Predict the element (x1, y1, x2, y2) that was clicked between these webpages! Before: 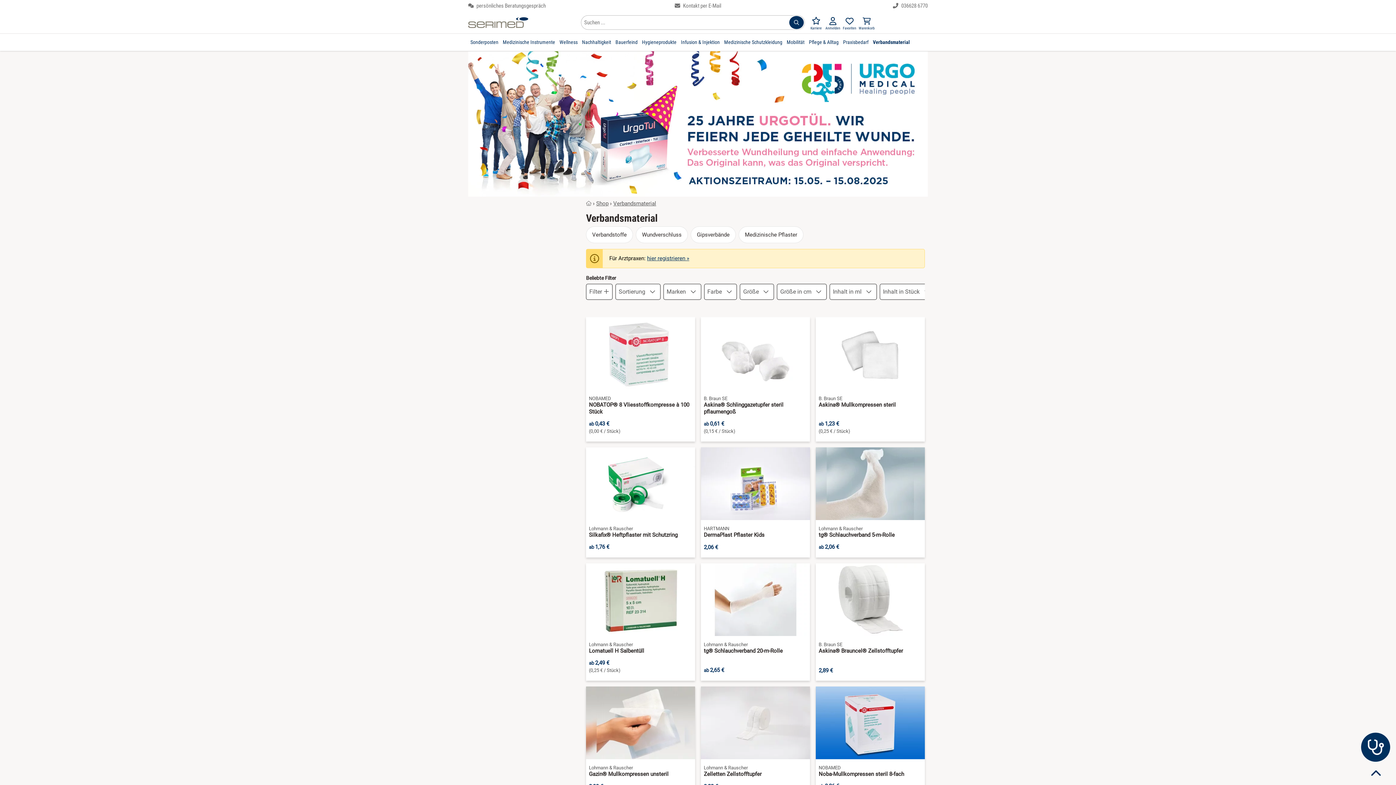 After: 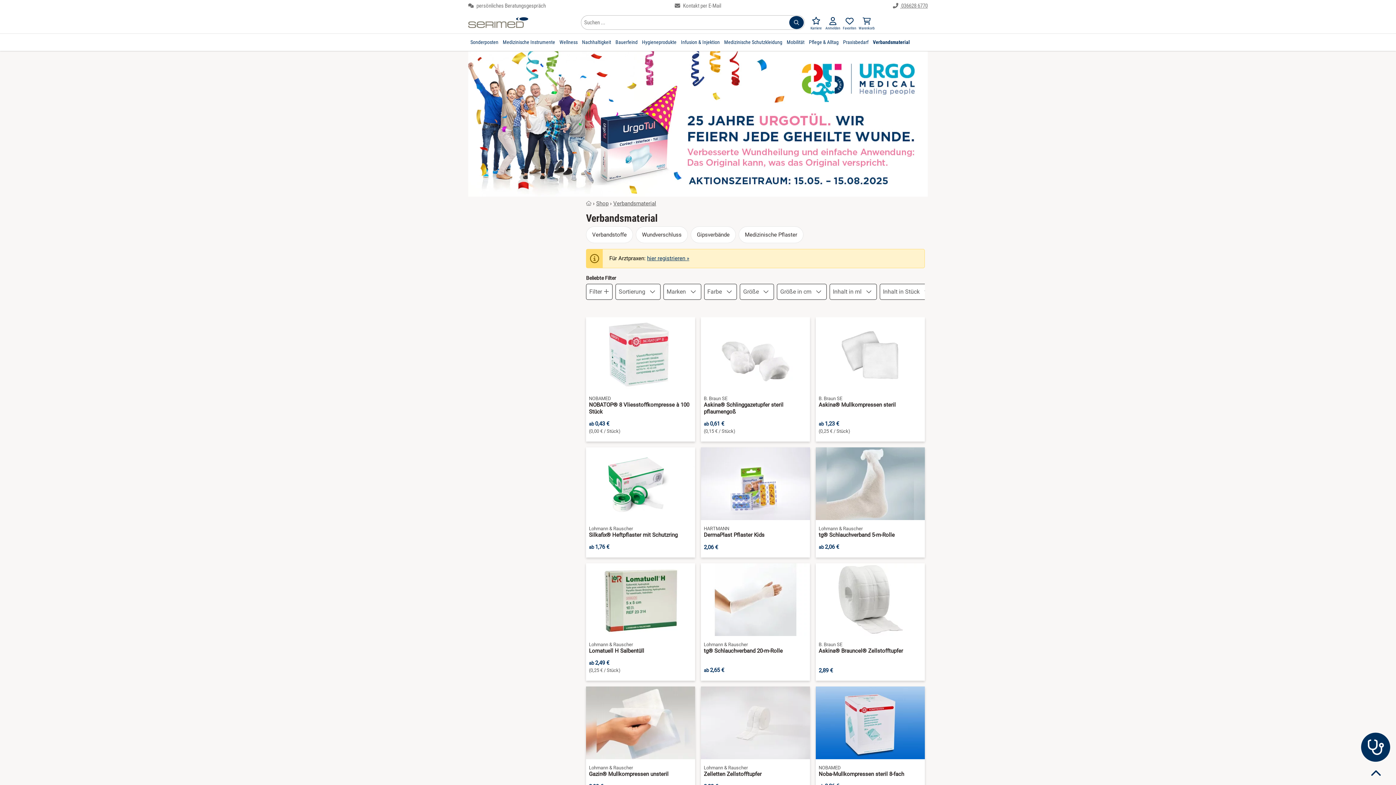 Action: label:  036628 6770 bbox: (893, 2, 927, 9)